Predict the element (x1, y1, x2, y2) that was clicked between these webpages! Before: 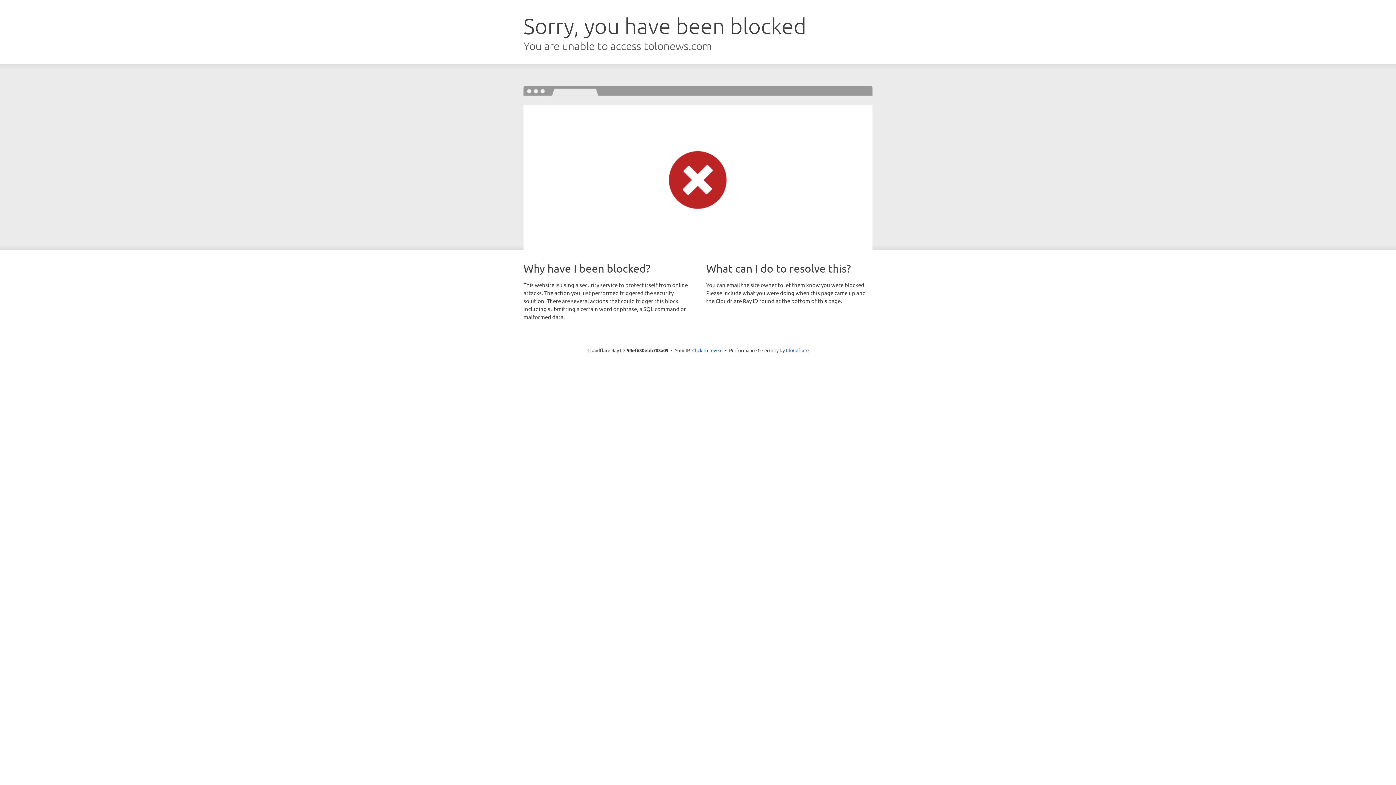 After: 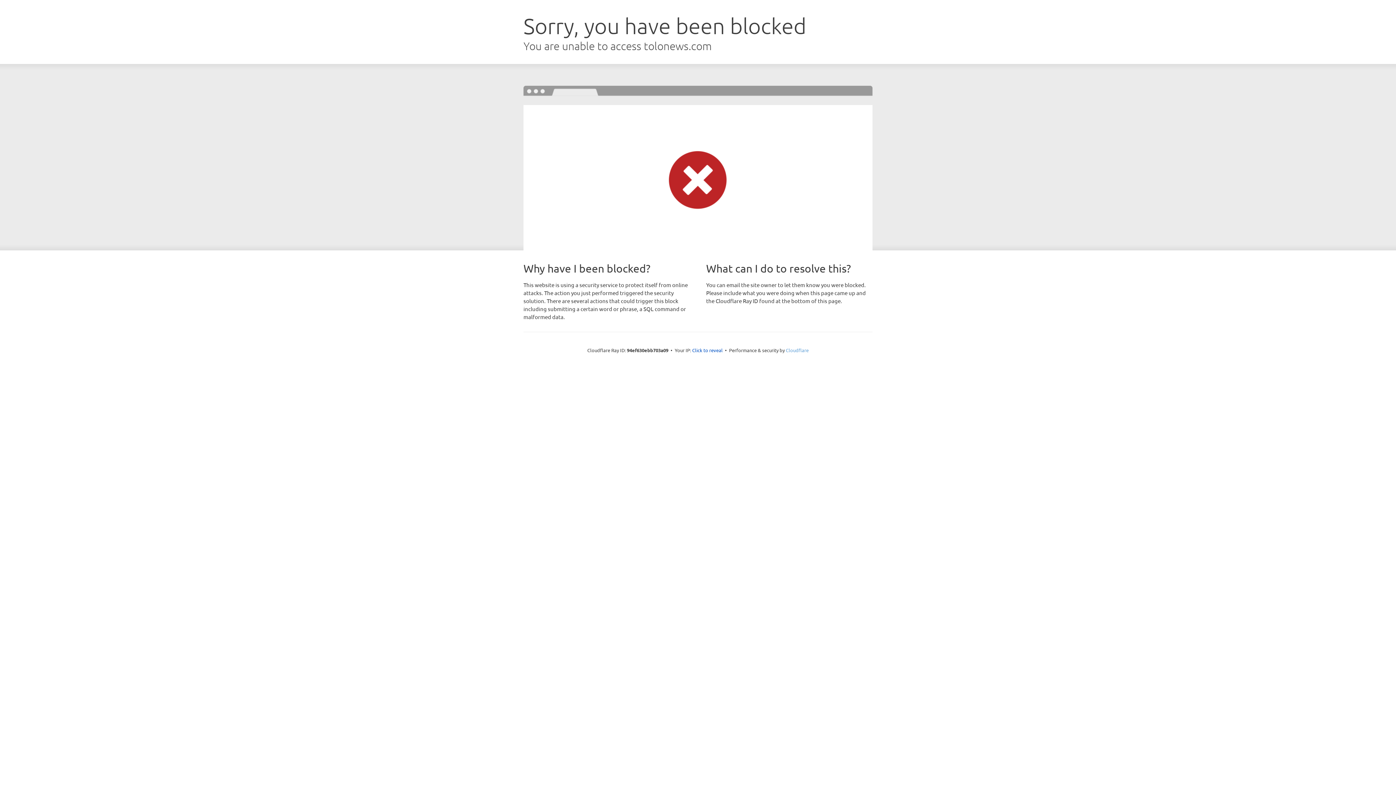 Action: bbox: (786, 347, 808, 353) label: Cloudflare